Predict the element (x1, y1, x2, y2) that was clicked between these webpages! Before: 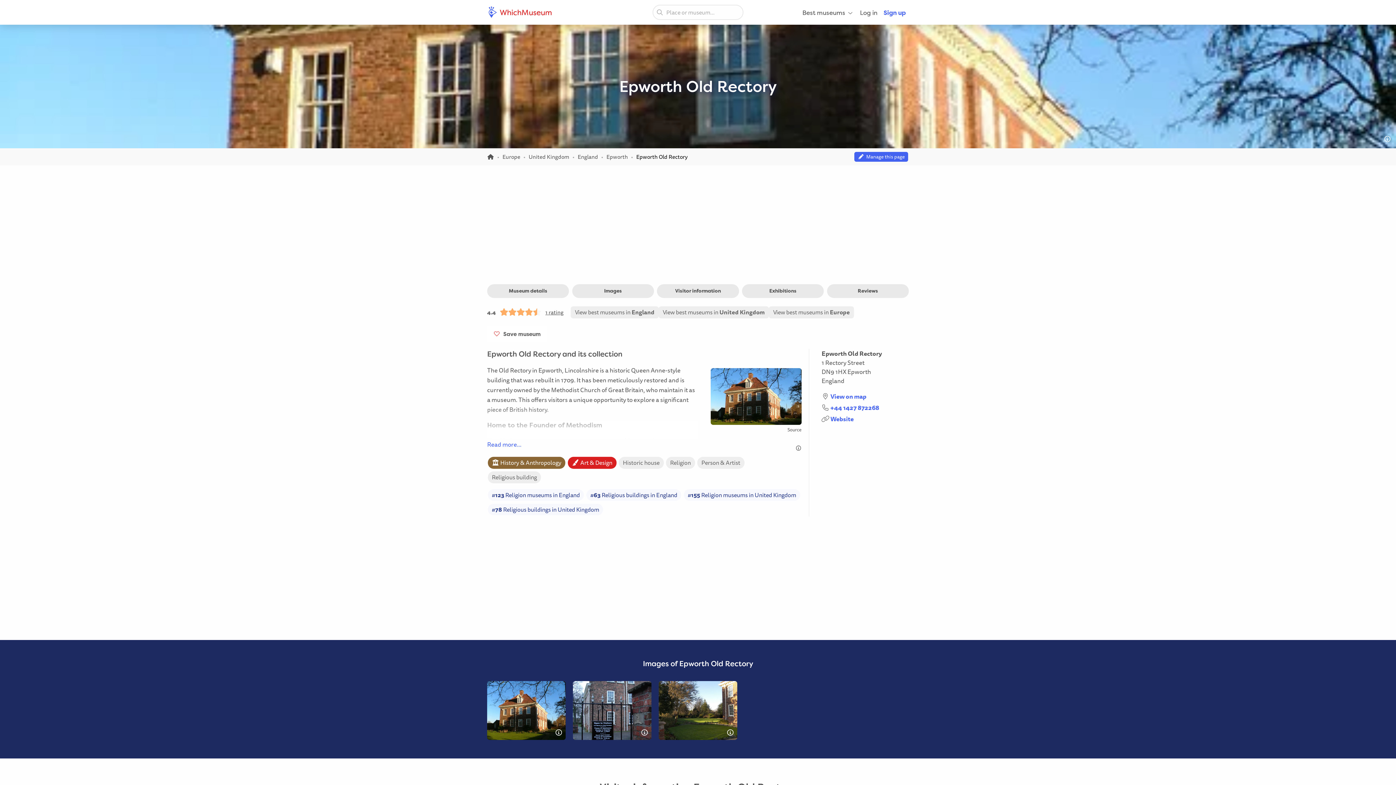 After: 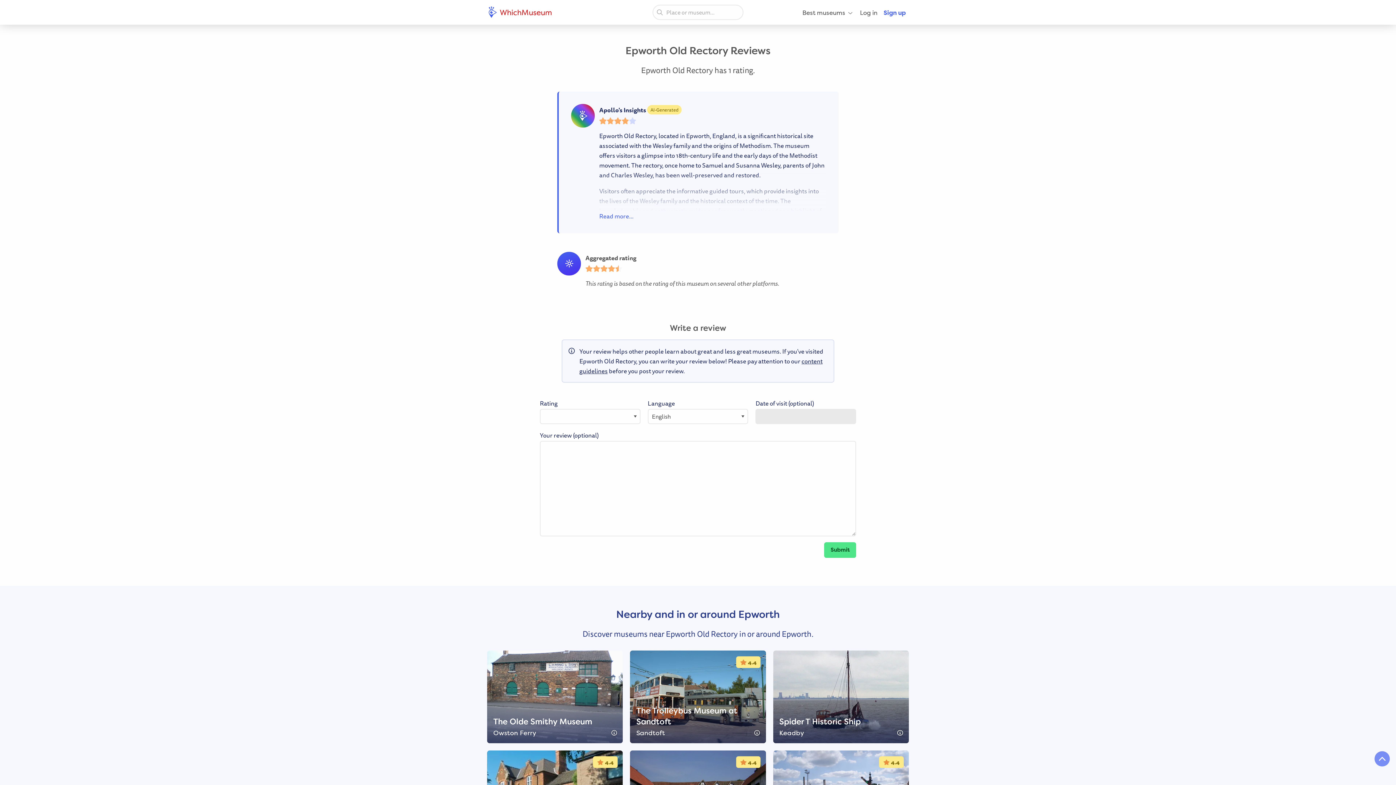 Action: label: 1 rating bbox: (545, 307, 563, 316)